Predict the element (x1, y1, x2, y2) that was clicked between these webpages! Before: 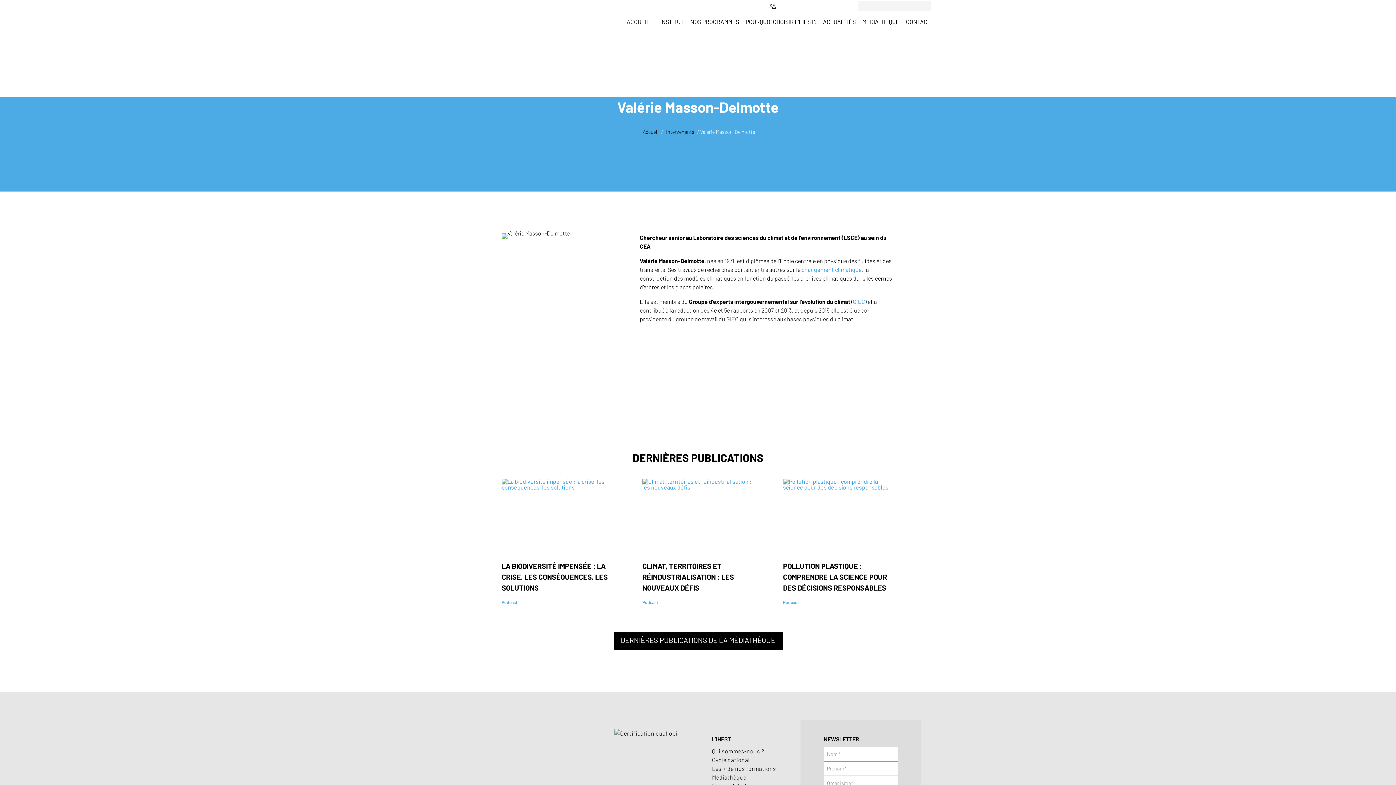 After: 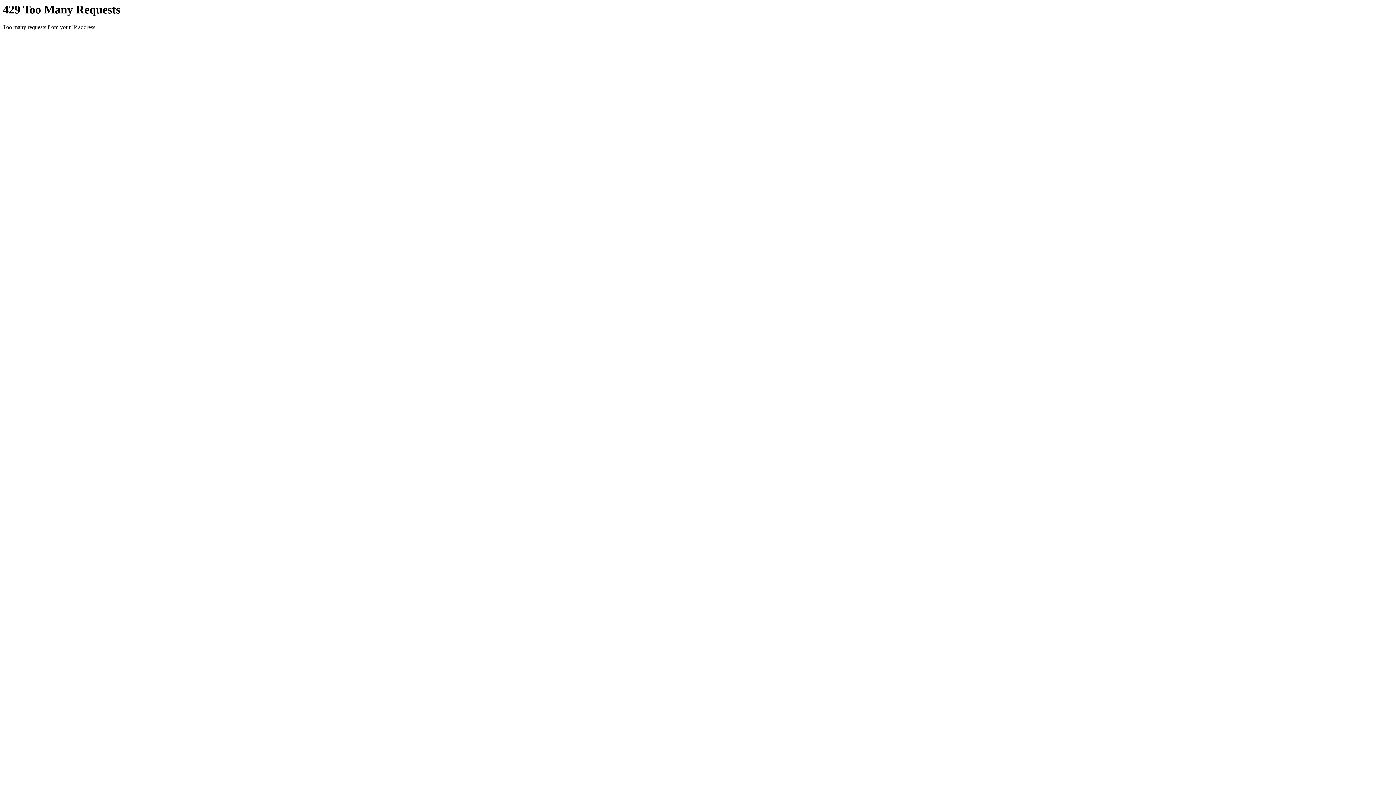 Action: bbox: (642, 128, 658, 134) label: Accueil